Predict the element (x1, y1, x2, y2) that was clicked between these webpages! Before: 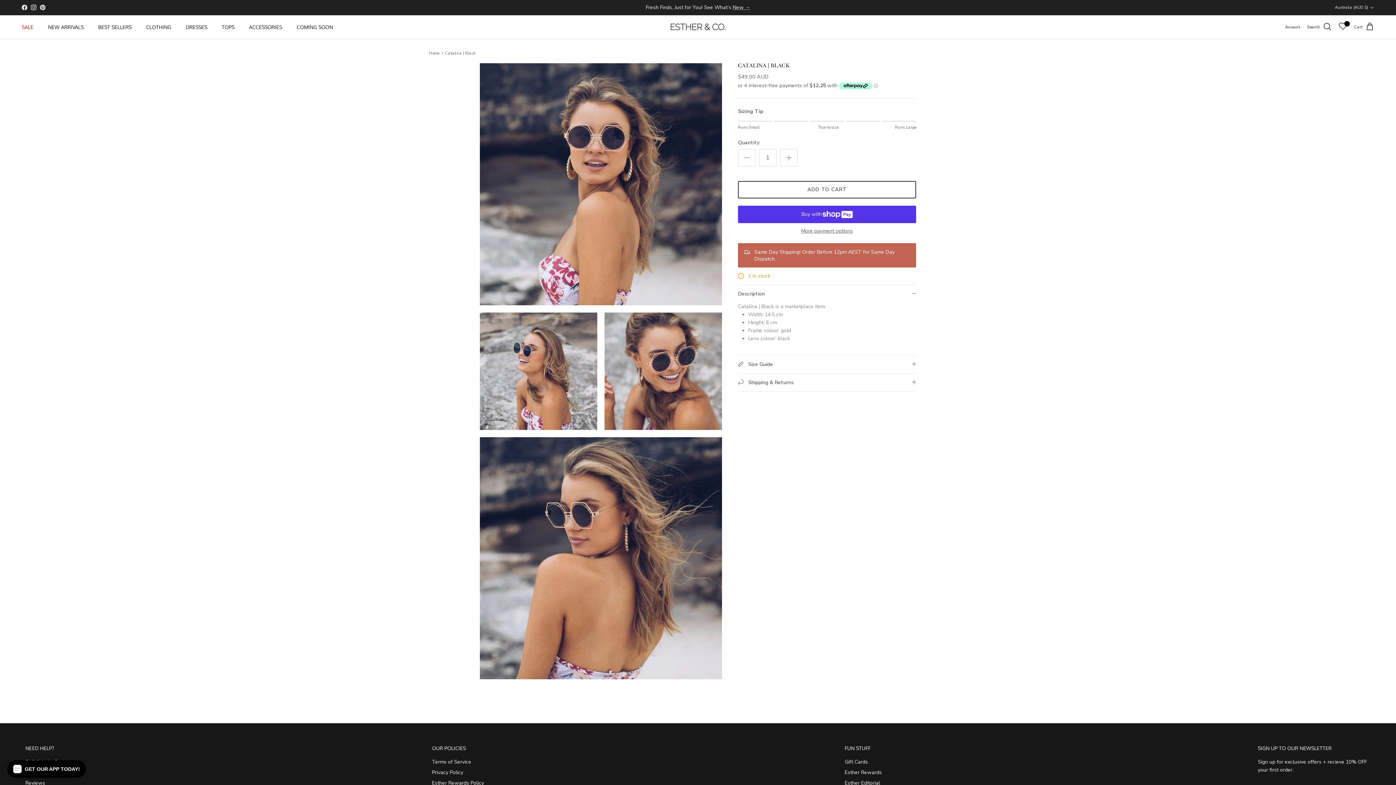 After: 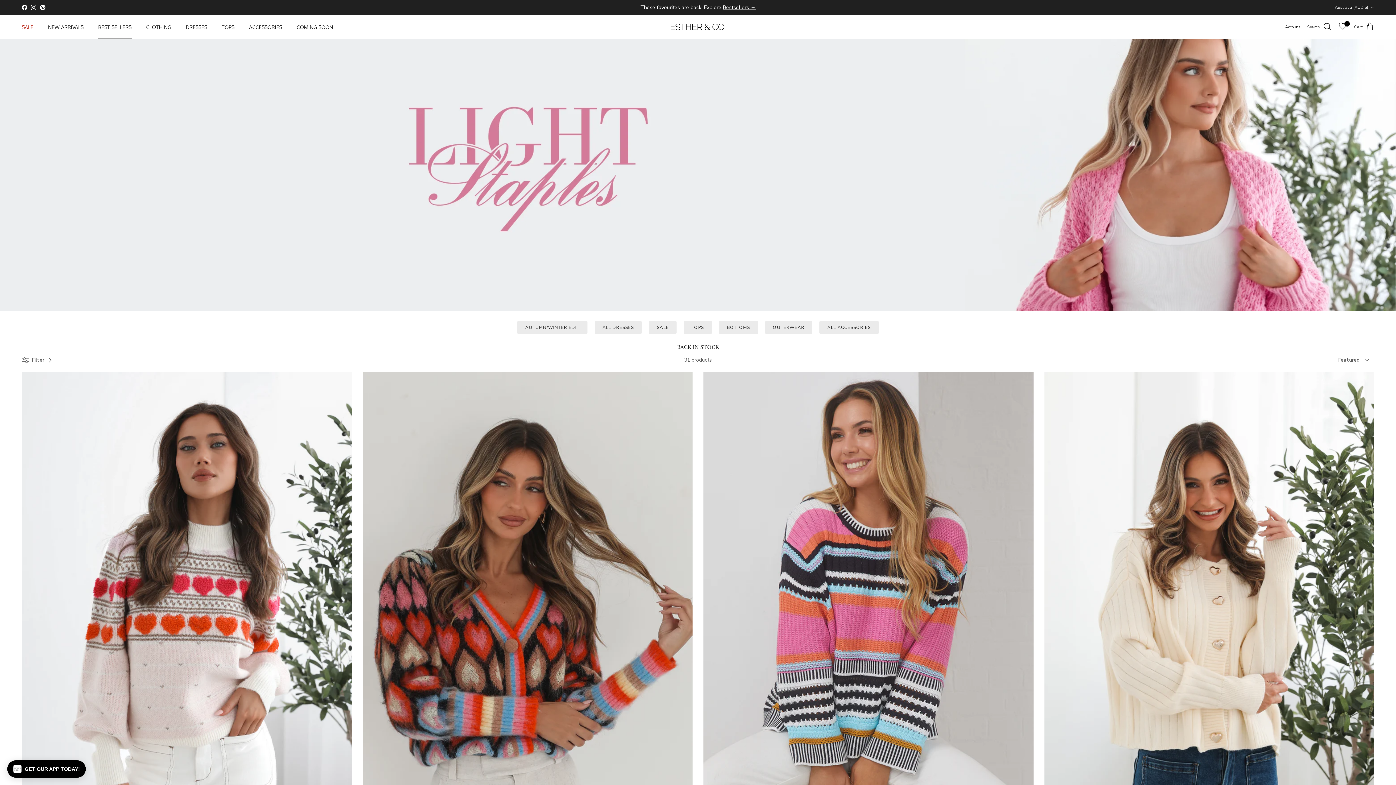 Action: bbox: (91, 15, 138, 38) label: BEST SELLERS